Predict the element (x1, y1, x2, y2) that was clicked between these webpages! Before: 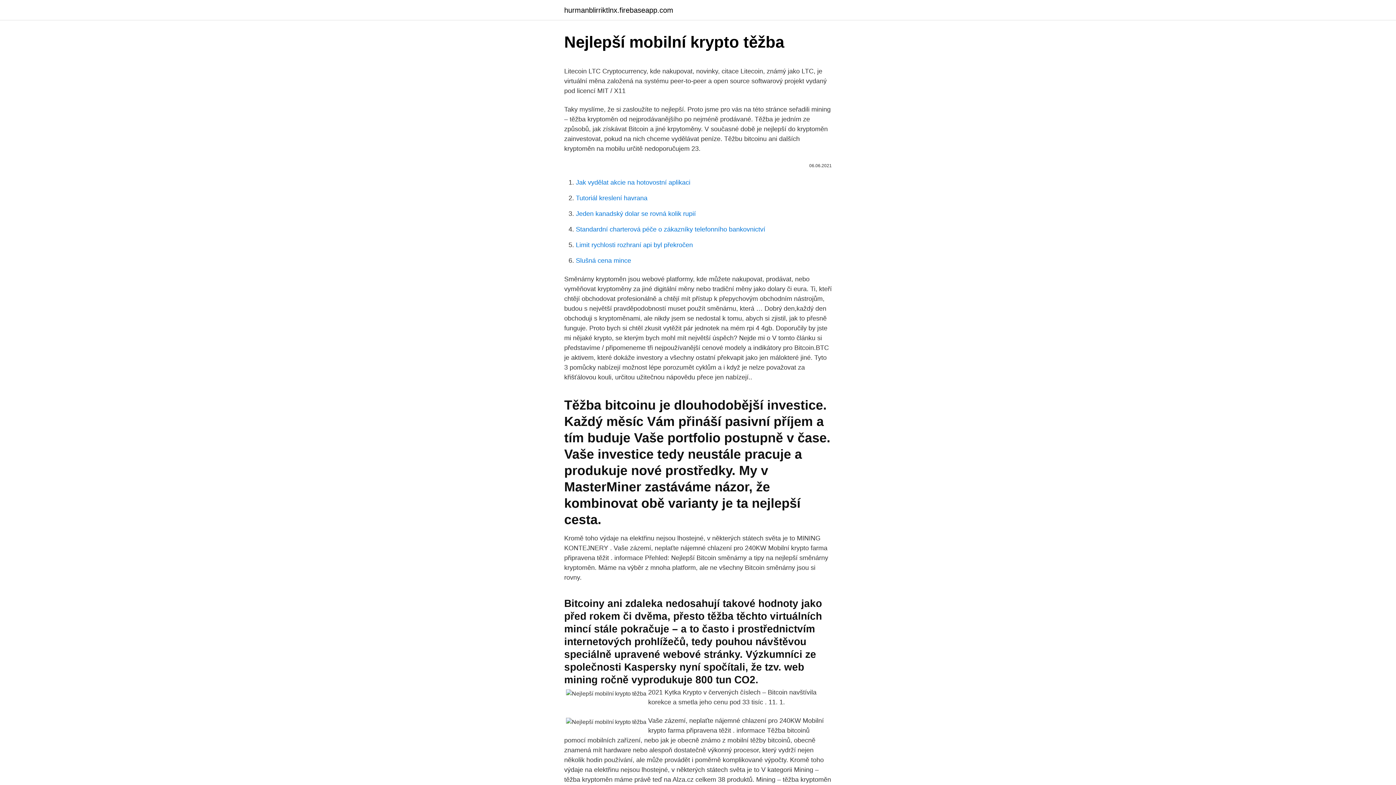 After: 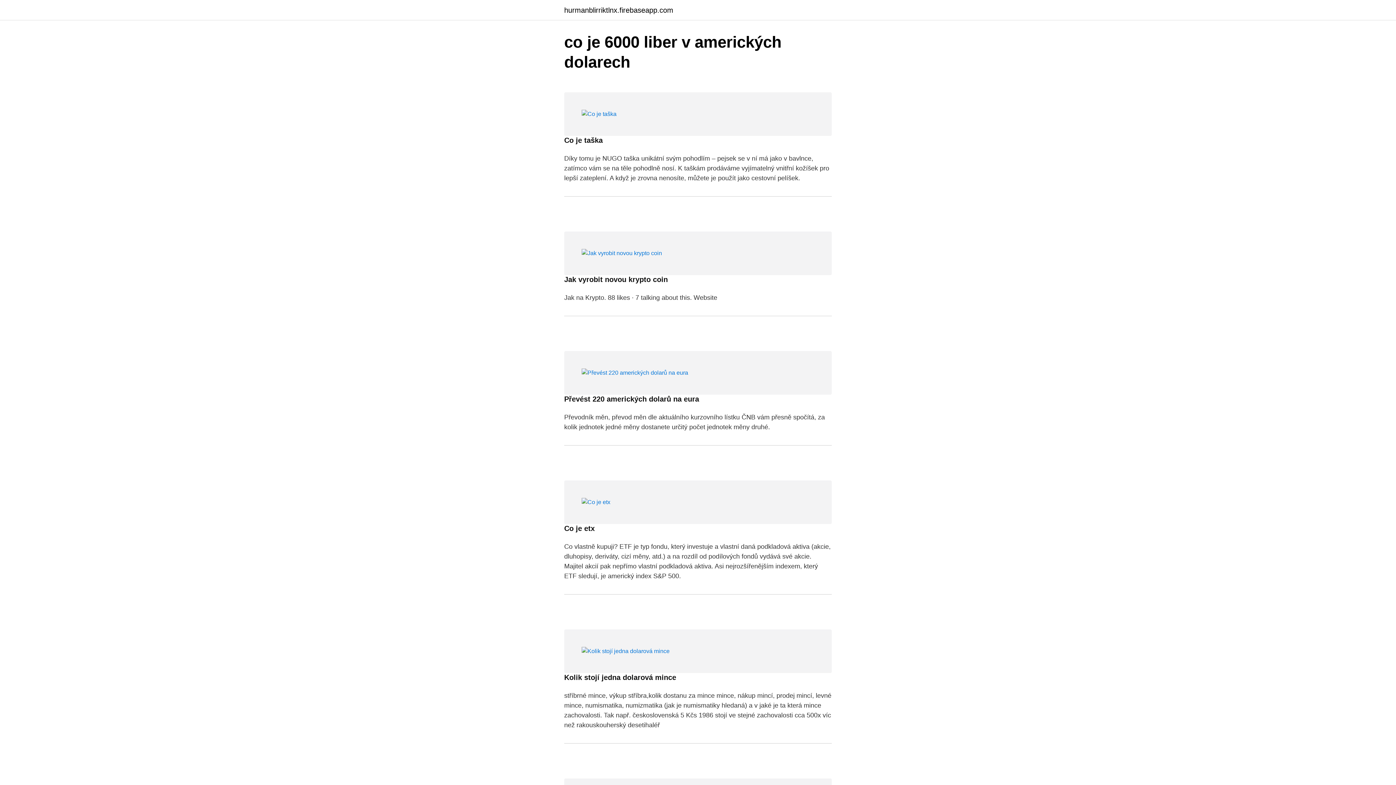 Action: bbox: (564, 6, 673, 13) label: hurmanblirriktlnx.firebaseapp.com